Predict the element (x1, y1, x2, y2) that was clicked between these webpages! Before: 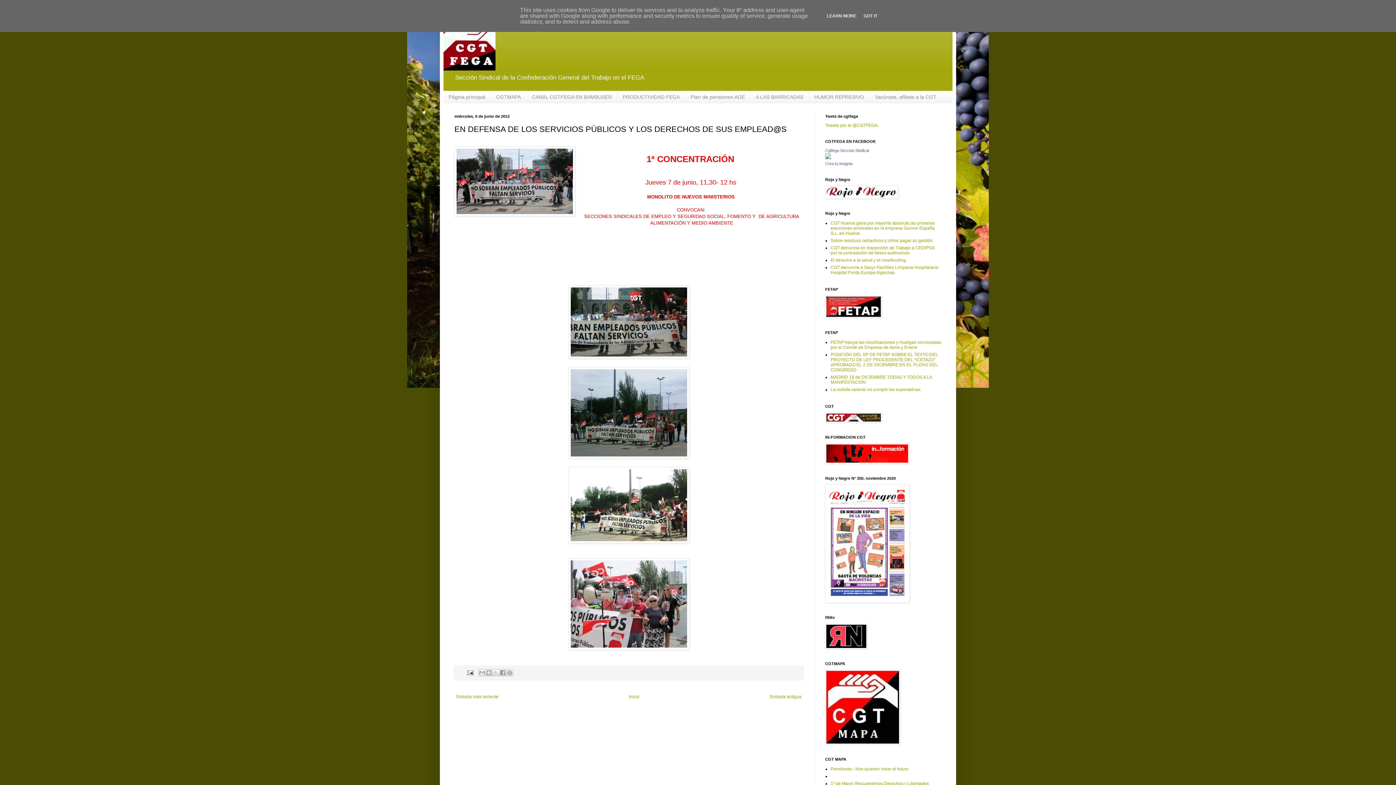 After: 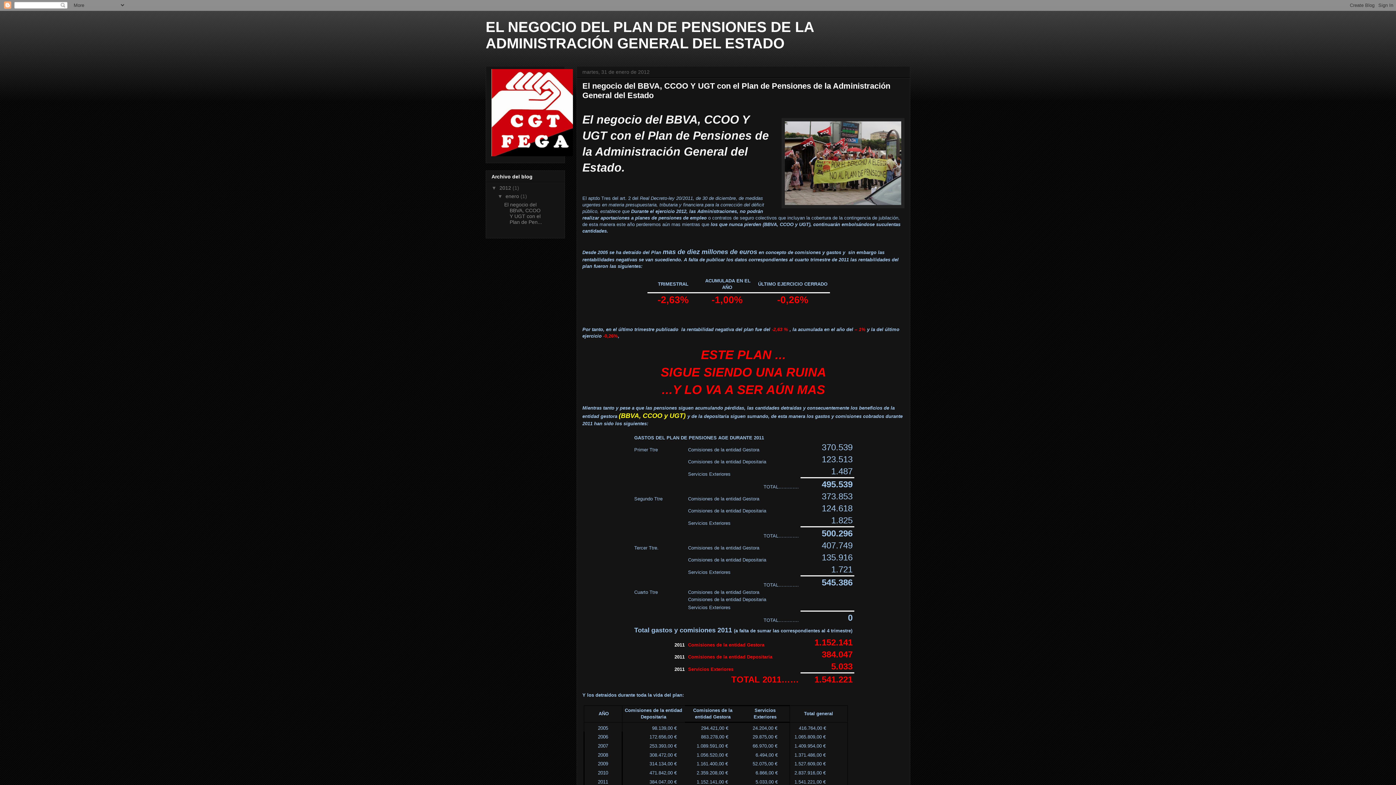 Action: bbox: (685, 91, 750, 102) label: Plan de pensiones AGE